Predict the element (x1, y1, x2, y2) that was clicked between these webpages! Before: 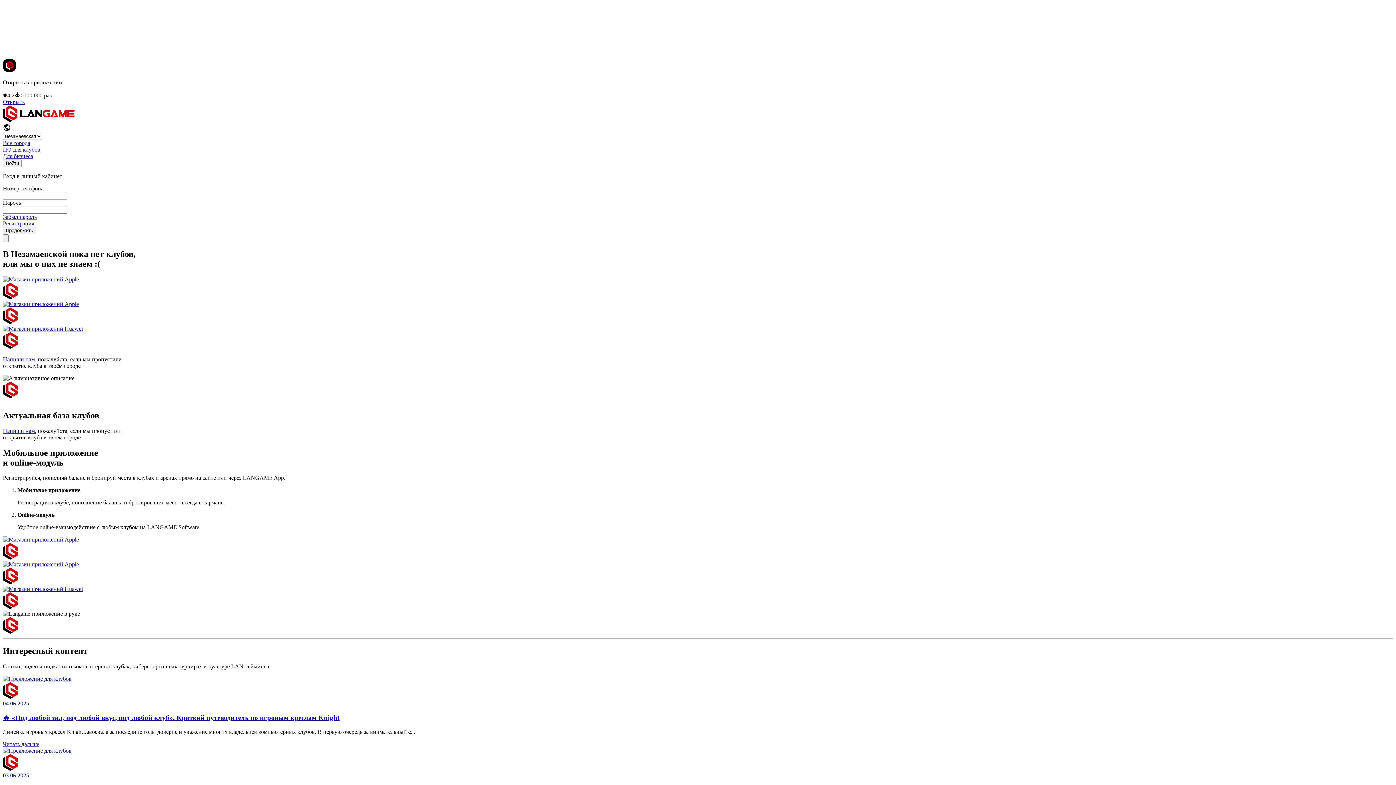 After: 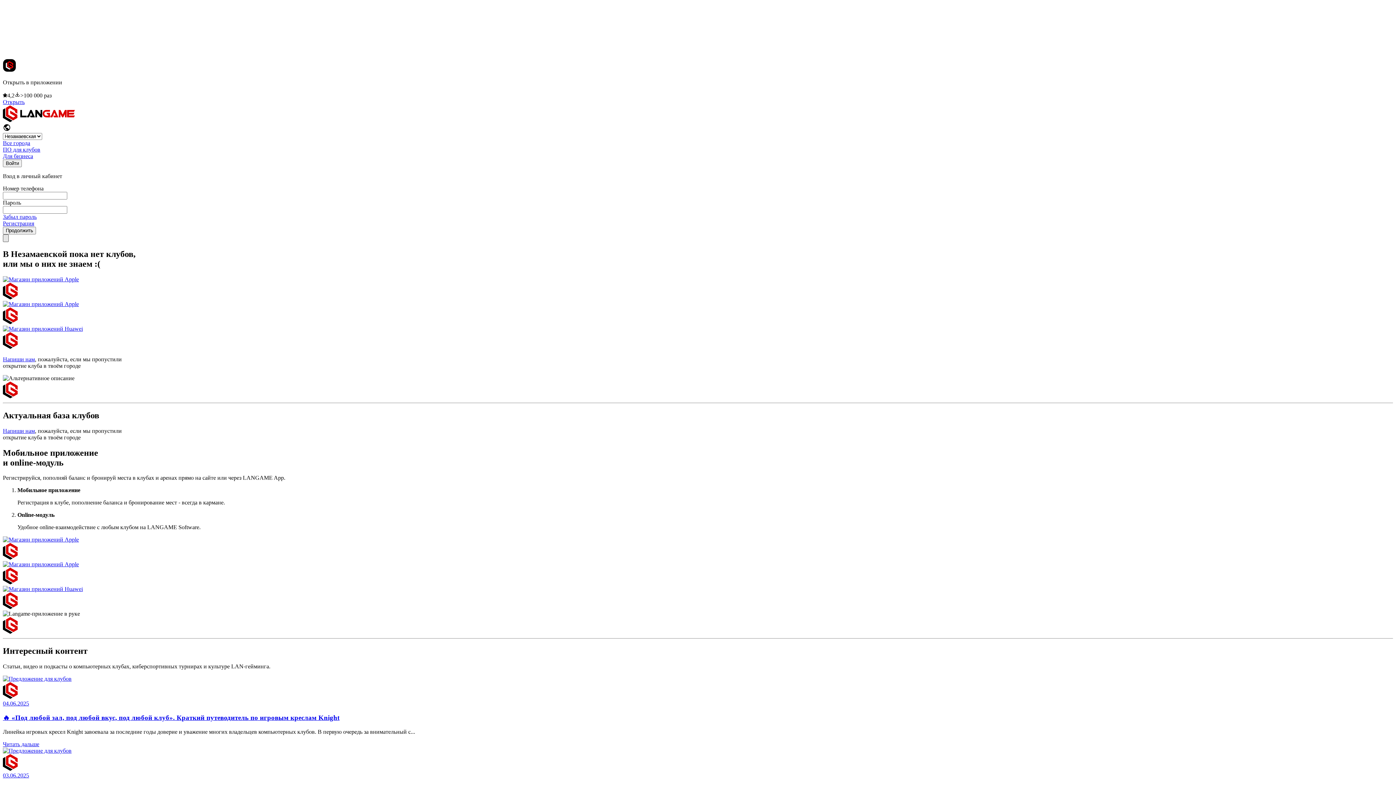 Action: label: Site menu button bbox: (2, 234, 8, 242)